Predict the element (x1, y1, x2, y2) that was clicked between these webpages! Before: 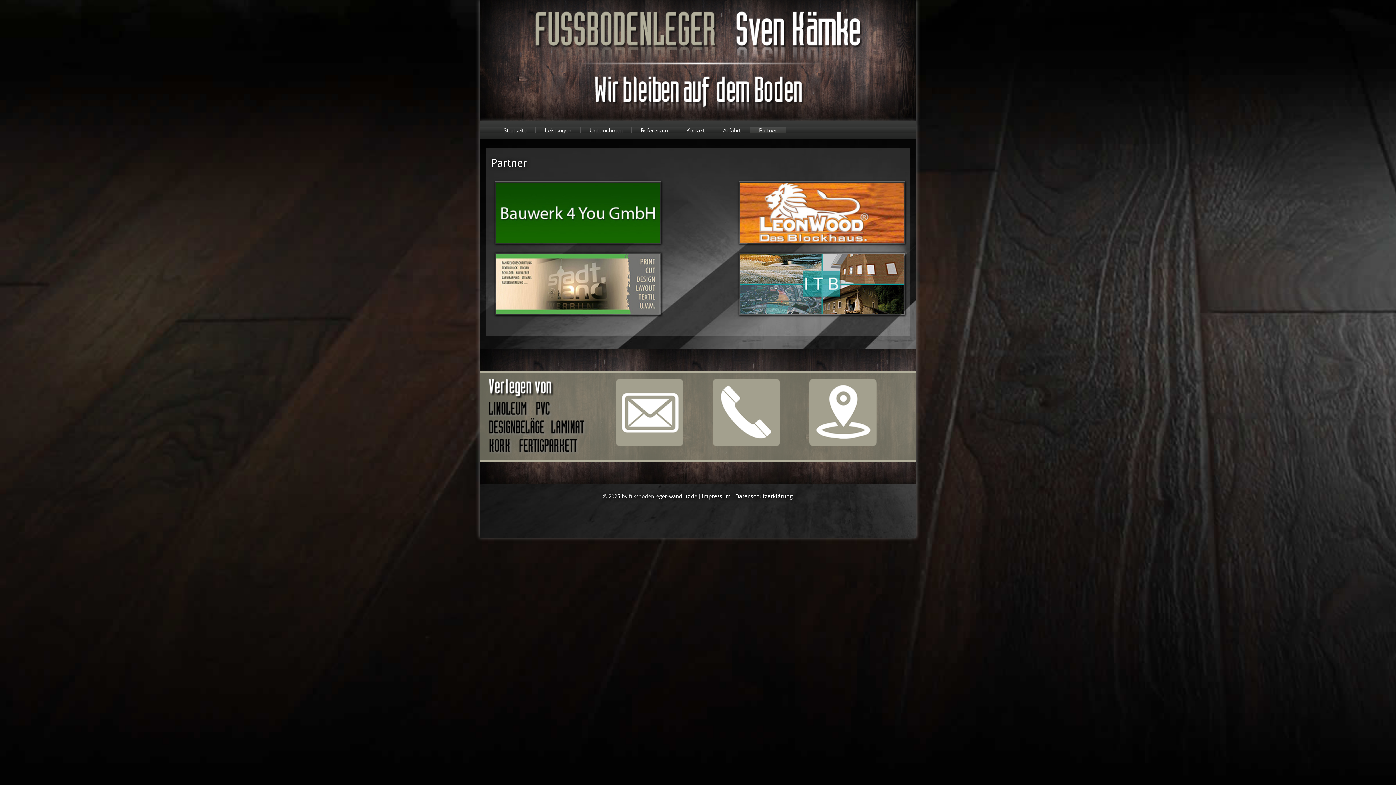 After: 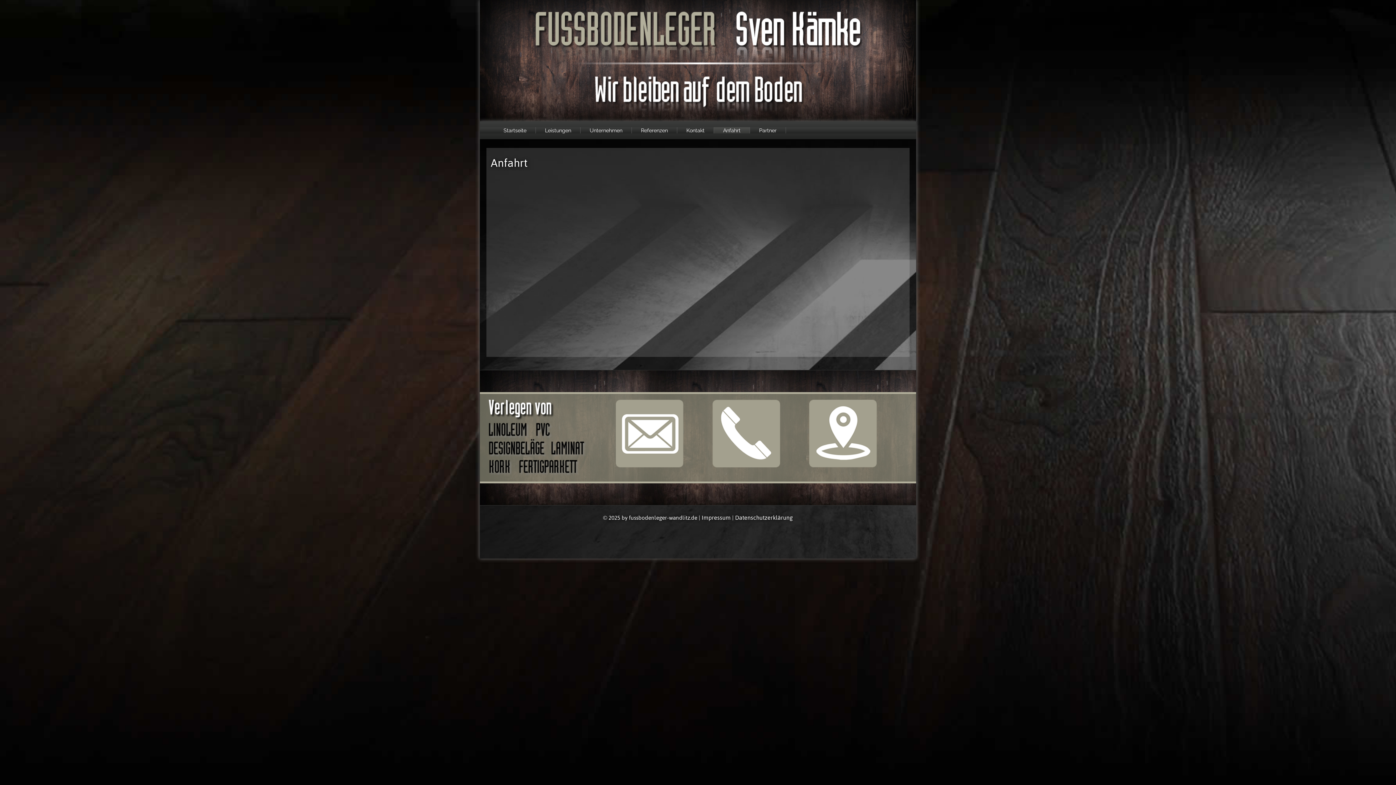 Action: bbox: (714, 127, 750, 133) label: Anfahrt